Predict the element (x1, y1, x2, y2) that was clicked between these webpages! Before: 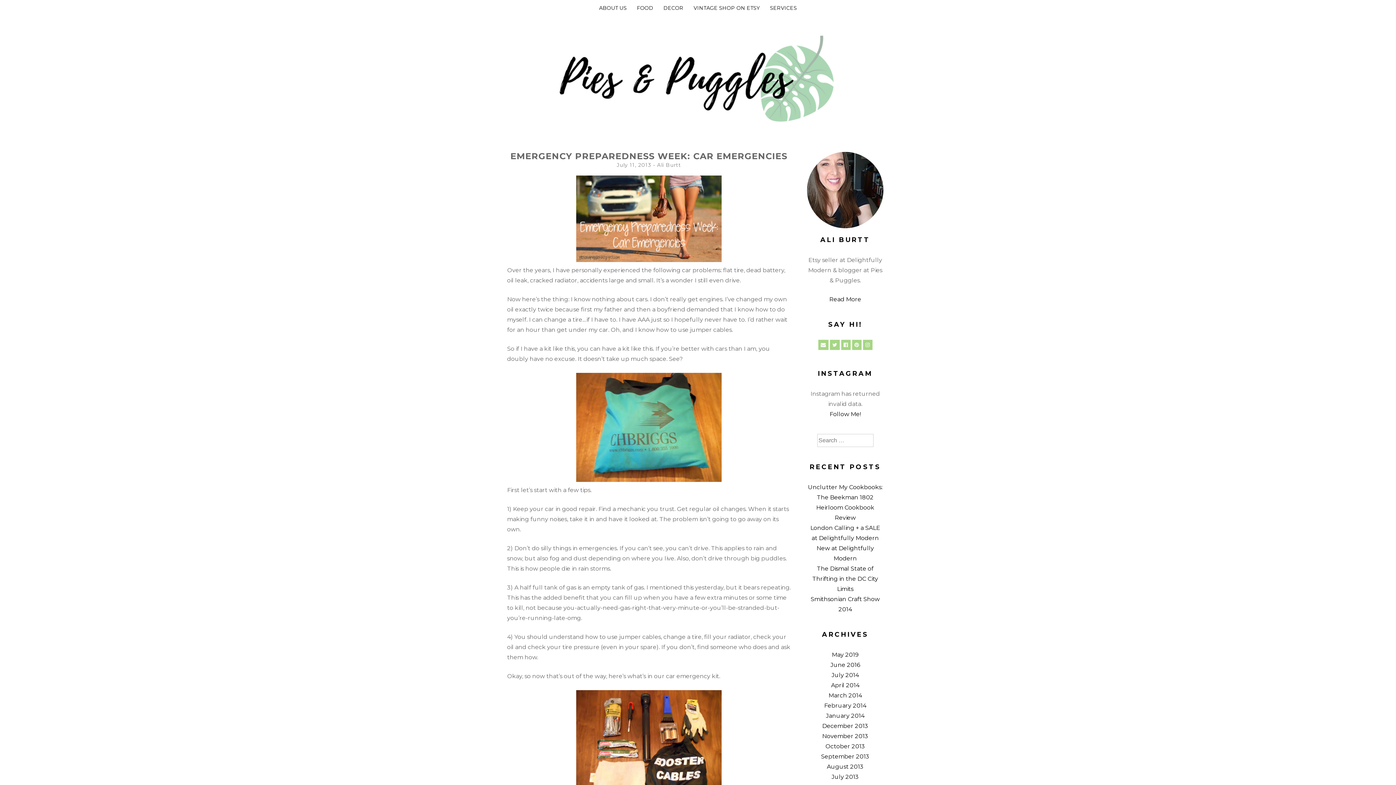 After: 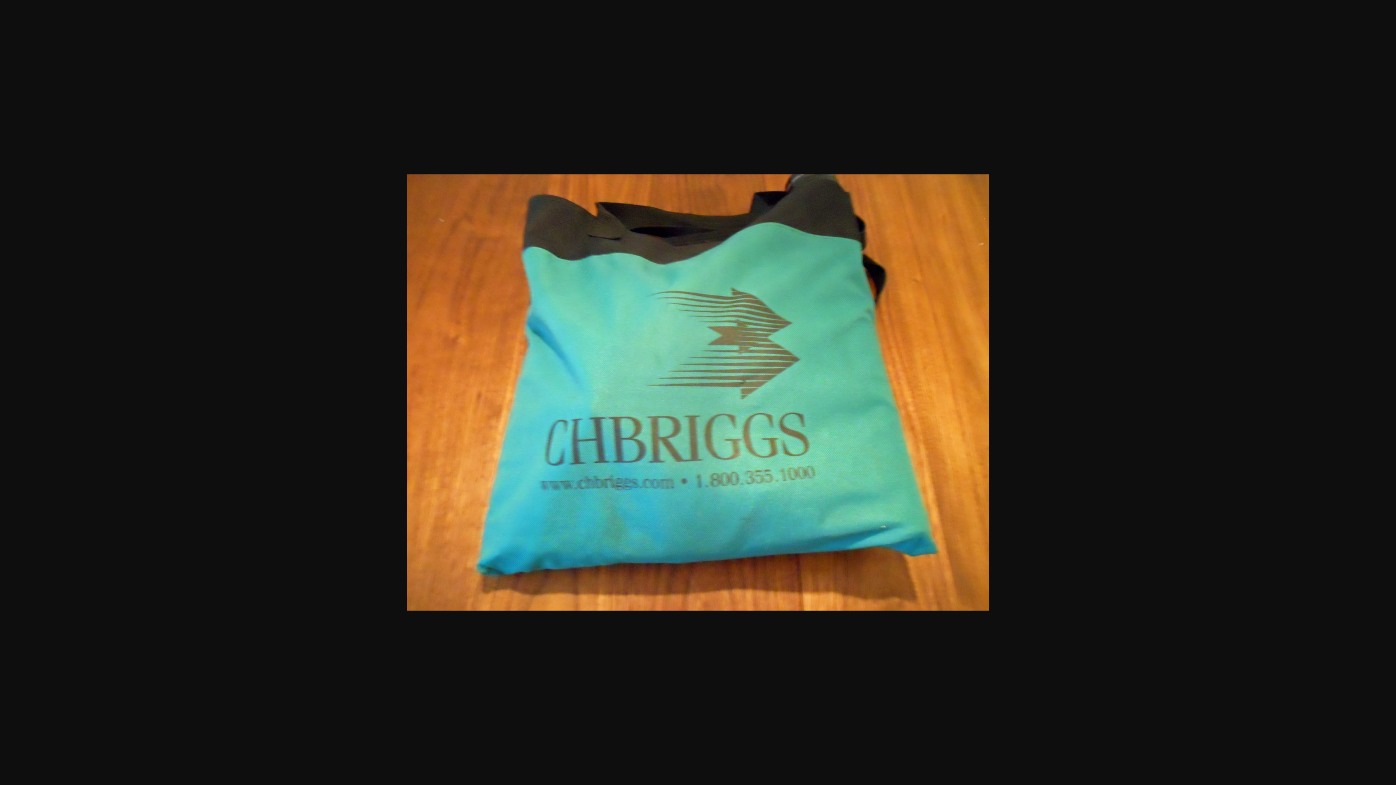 Action: bbox: (576, 476, 721, 483)